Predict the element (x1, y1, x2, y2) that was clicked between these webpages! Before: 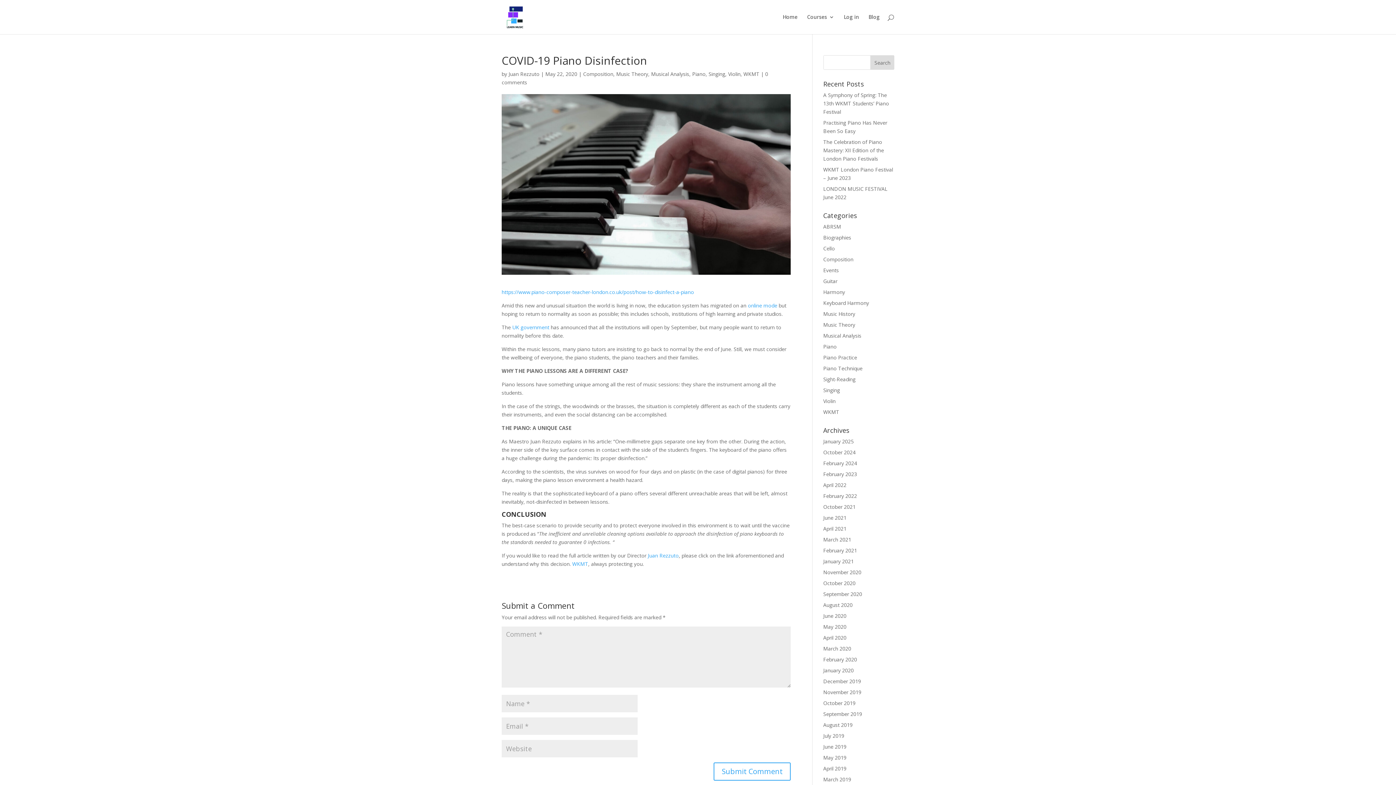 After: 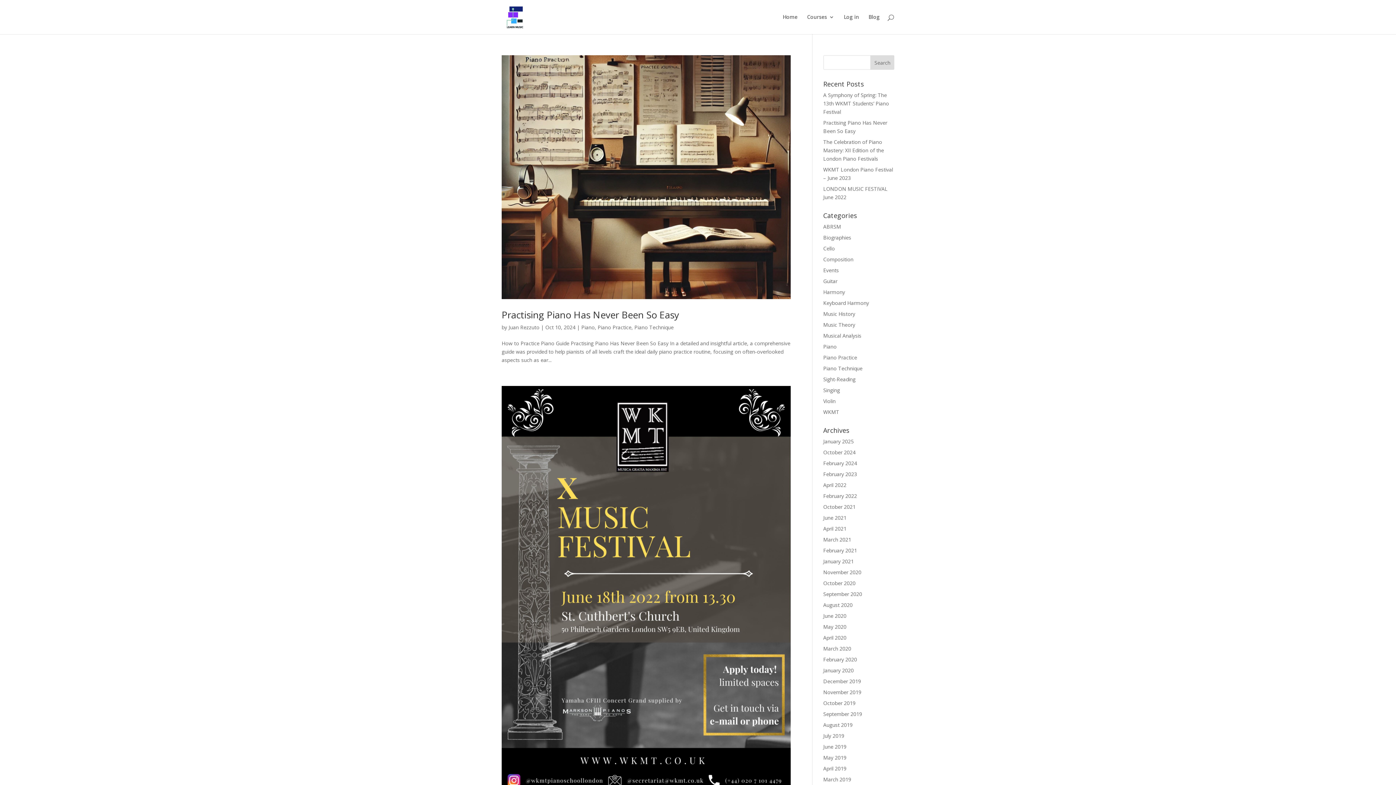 Action: label: Piano bbox: (692, 70, 705, 77)